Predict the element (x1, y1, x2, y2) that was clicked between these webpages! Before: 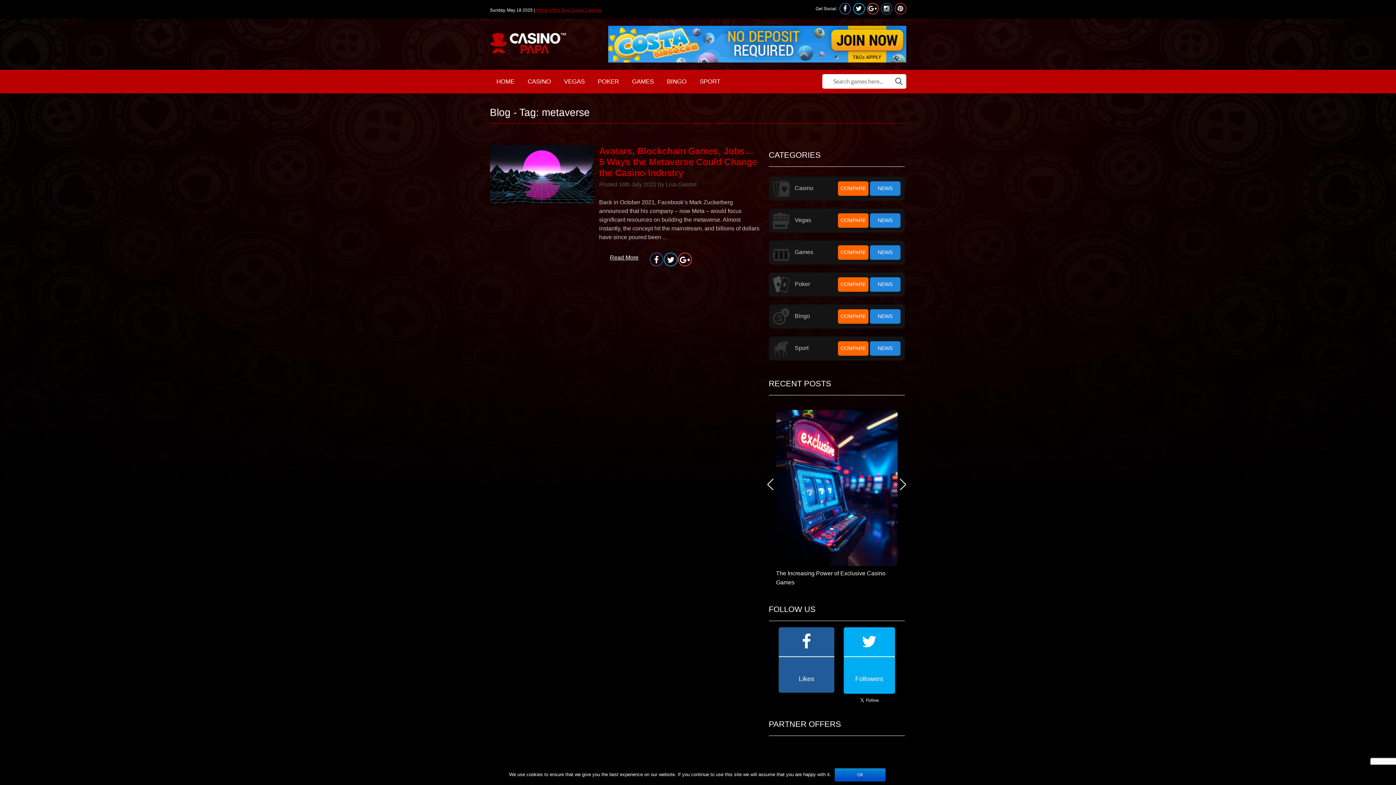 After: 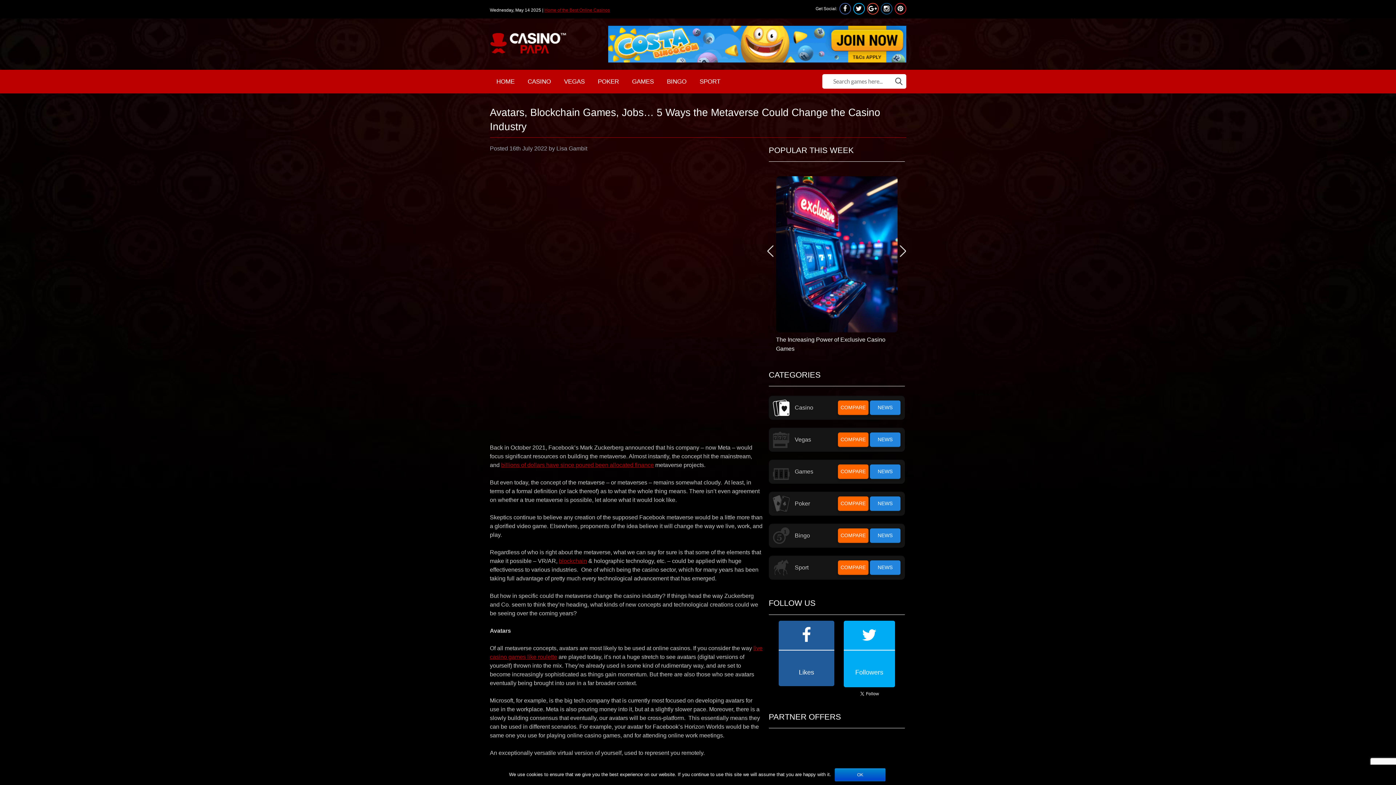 Action: bbox: (490, 207, 593, 213)